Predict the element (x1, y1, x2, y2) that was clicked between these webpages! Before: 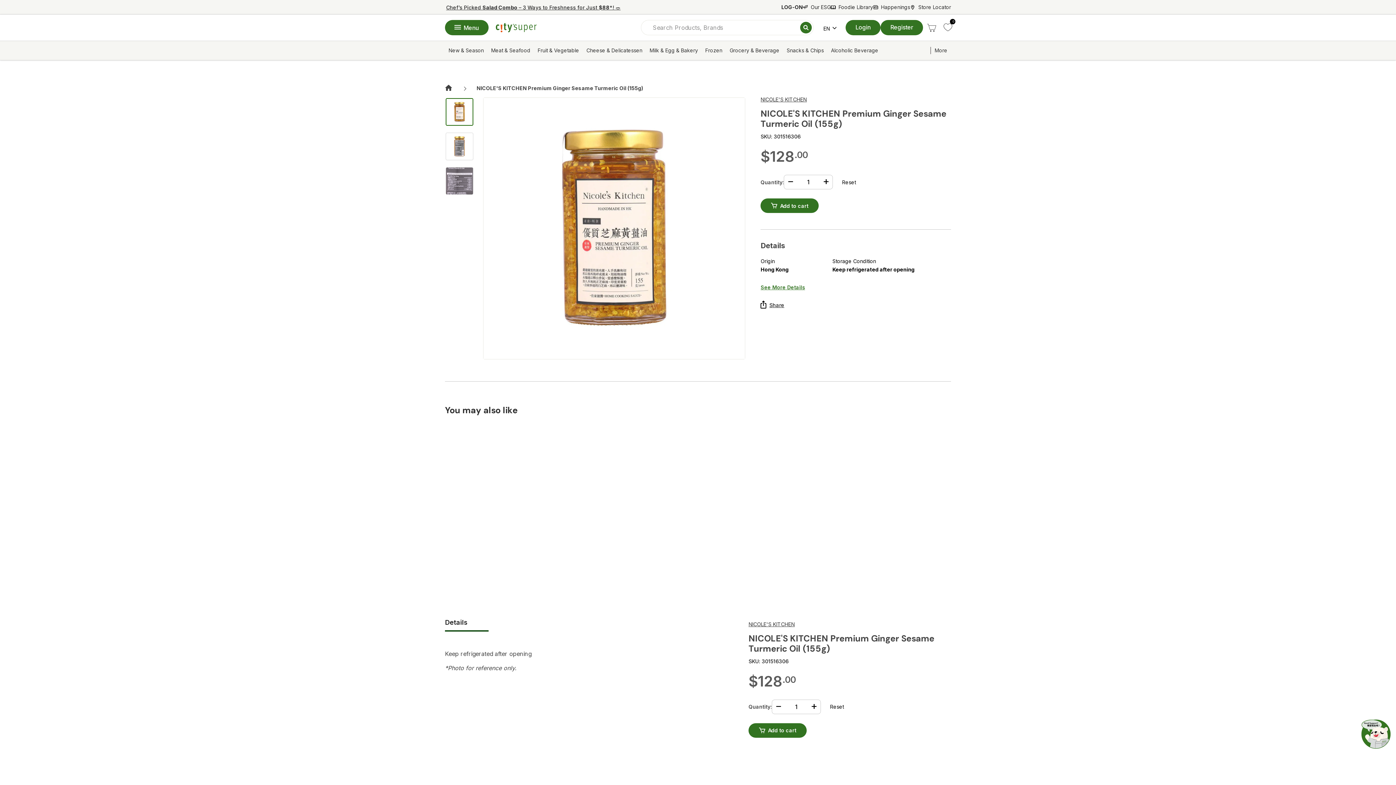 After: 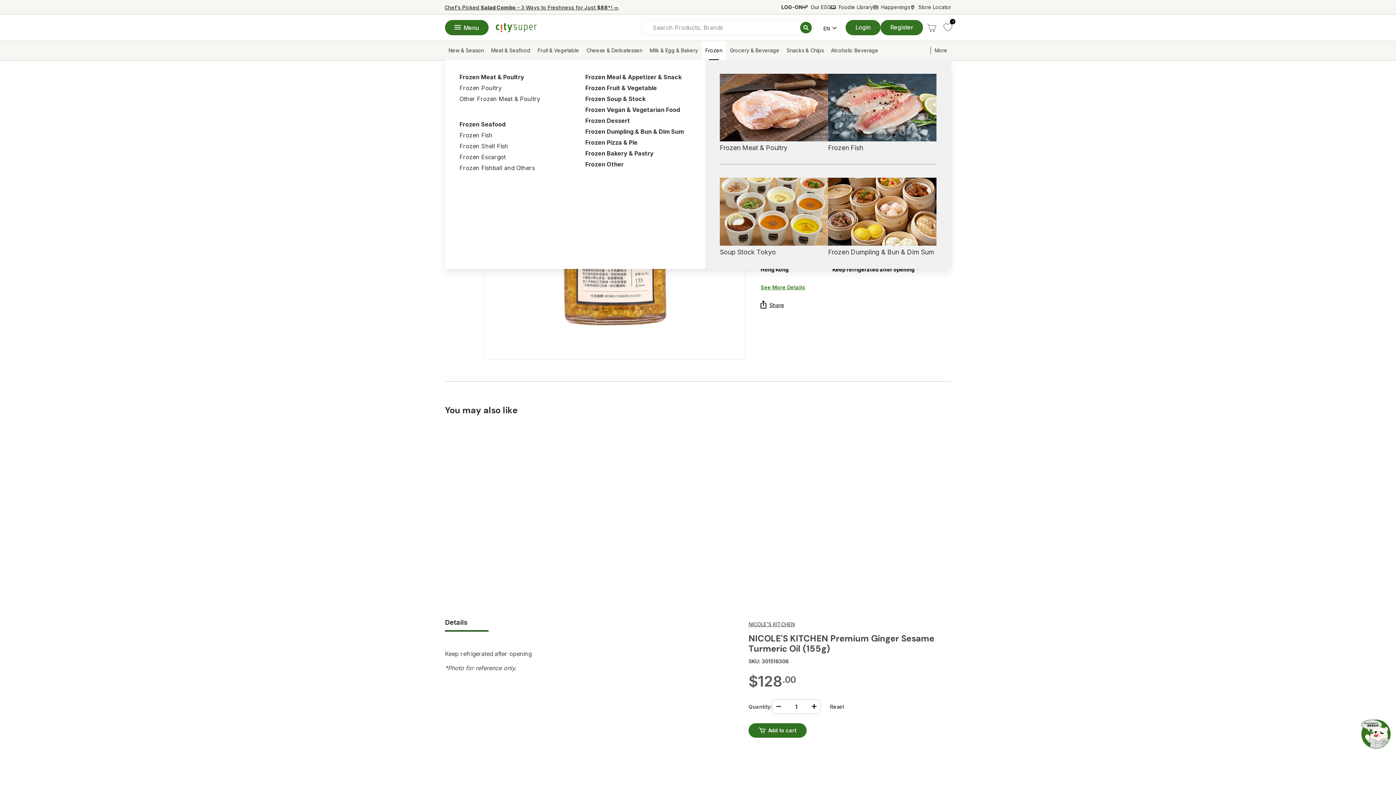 Action: label: Frozen bbox: (701, 41, 726, 60)